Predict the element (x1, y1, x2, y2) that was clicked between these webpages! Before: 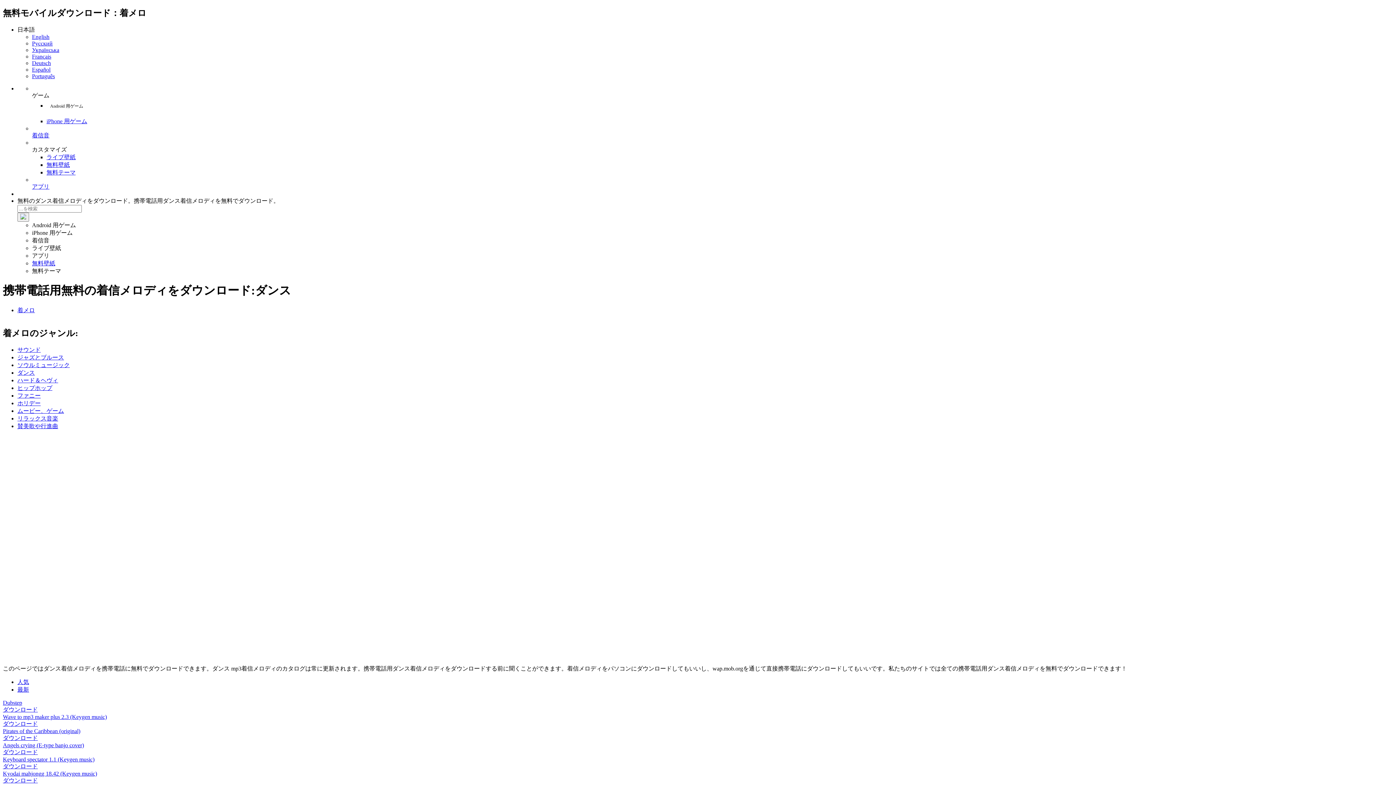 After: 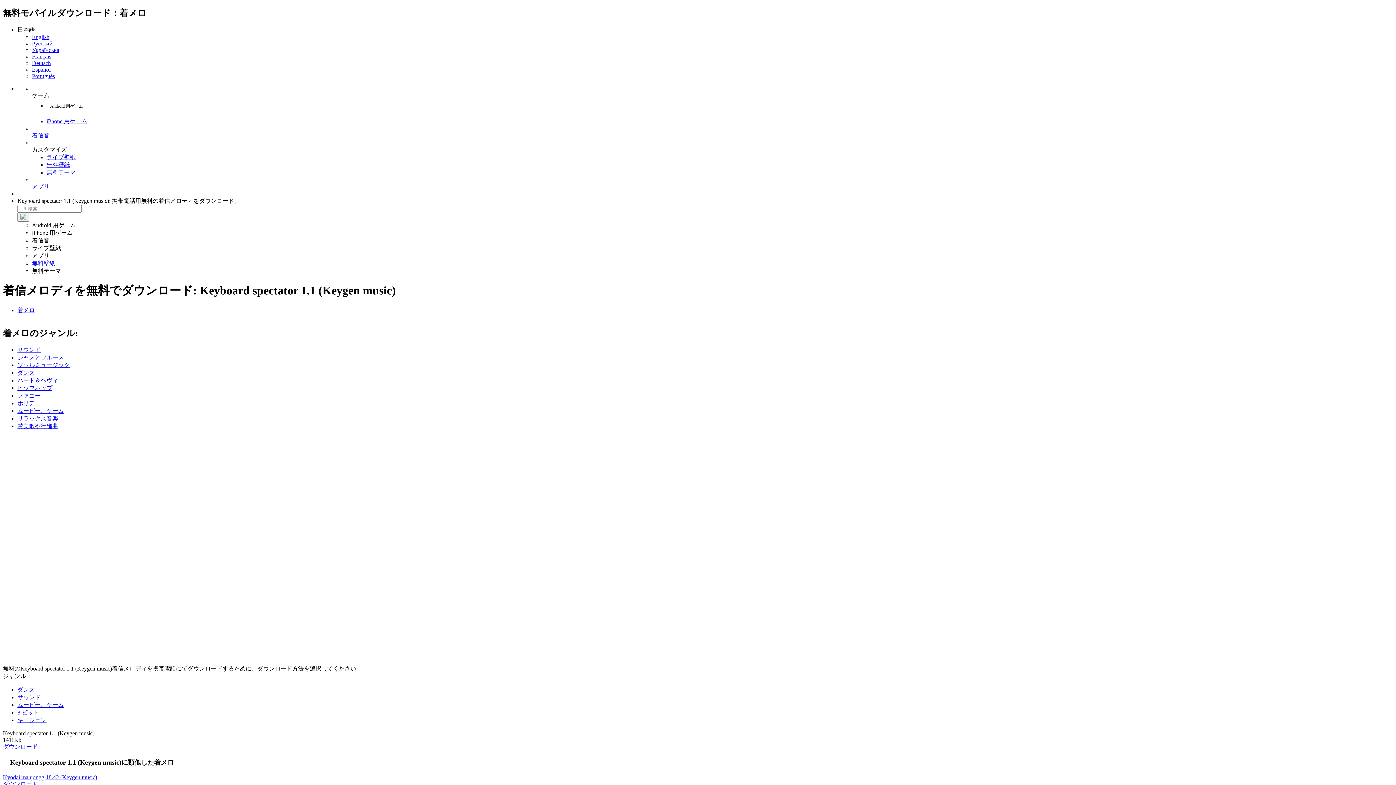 Action: label: Keyboard spectator 1.1 (Keygen music) bbox: (2, 756, 94, 762)